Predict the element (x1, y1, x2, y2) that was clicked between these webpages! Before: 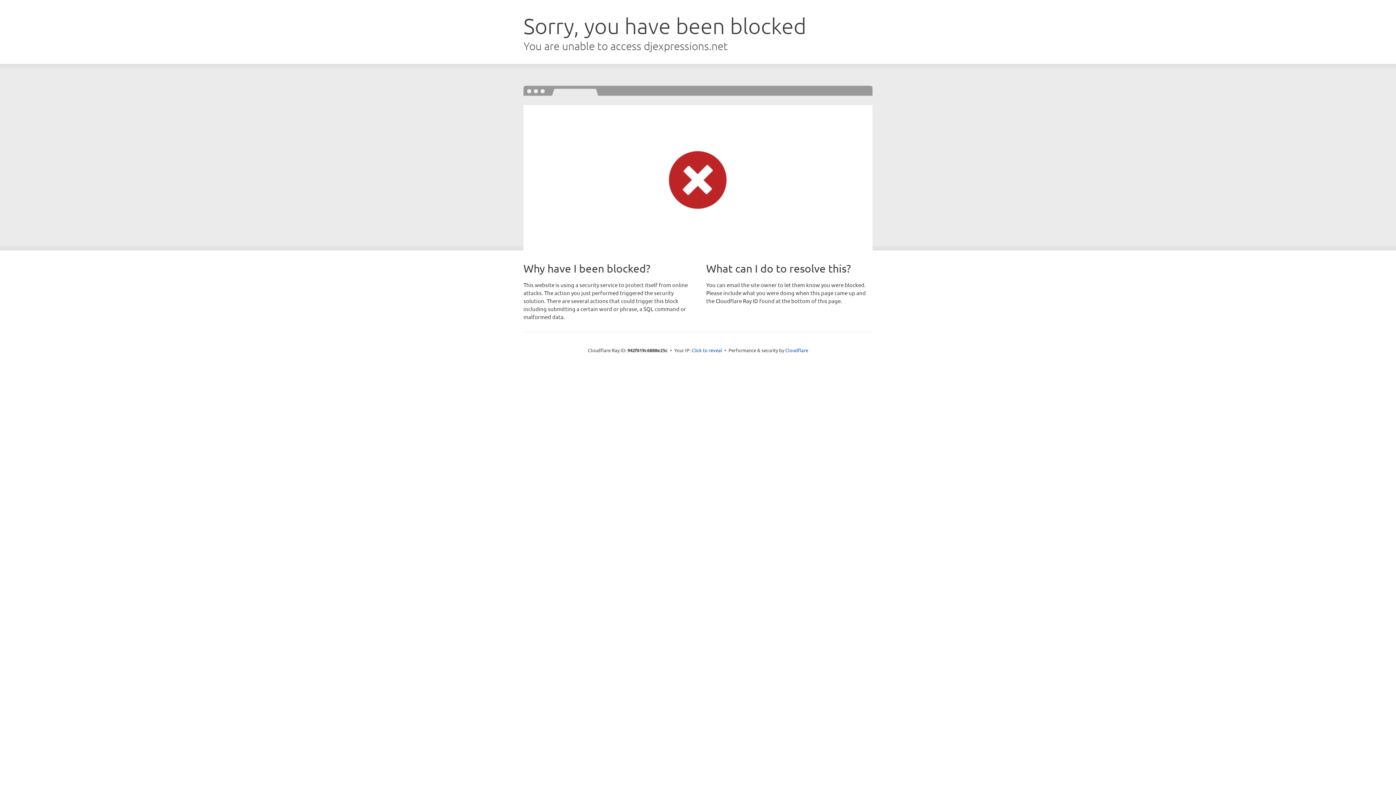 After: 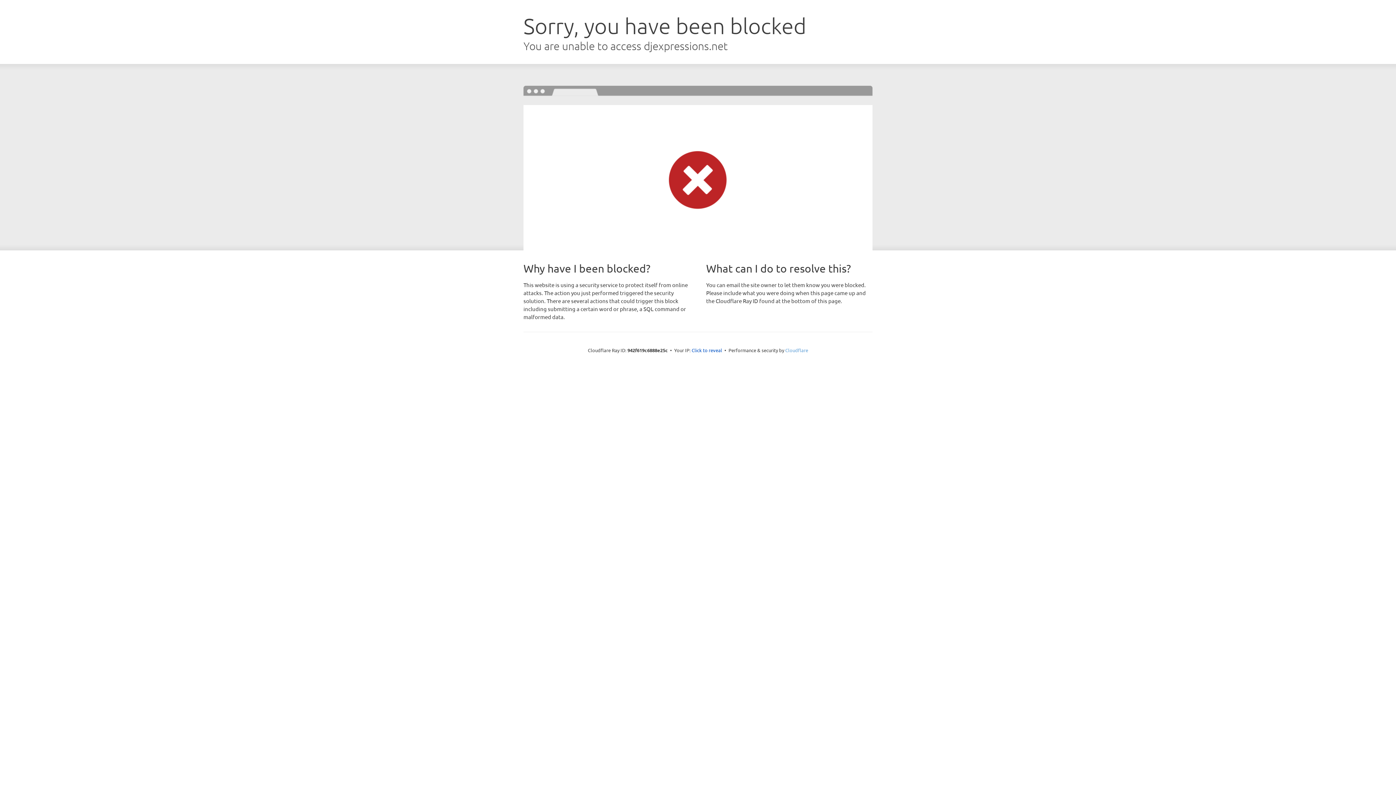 Action: label: Cloudflare bbox: (785, 347, 808, 353)